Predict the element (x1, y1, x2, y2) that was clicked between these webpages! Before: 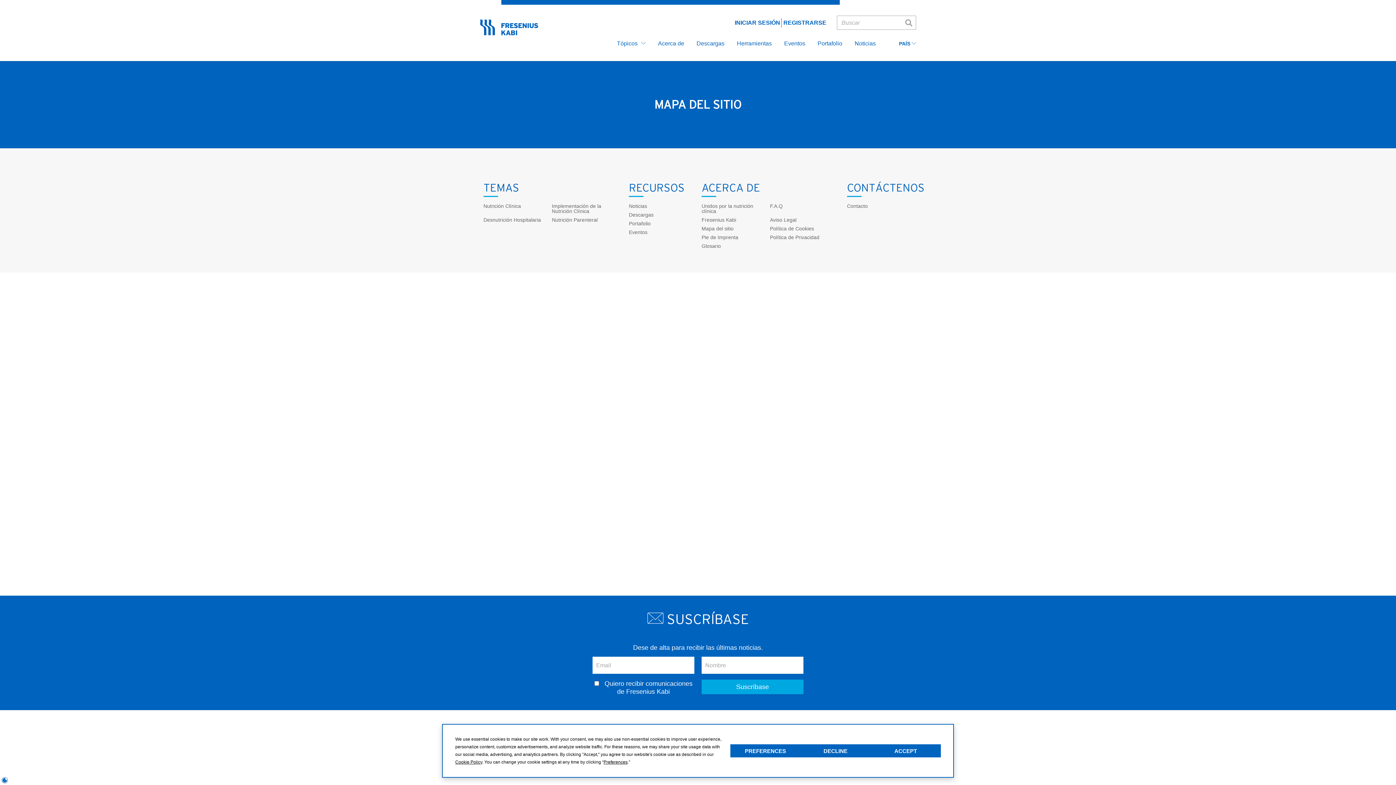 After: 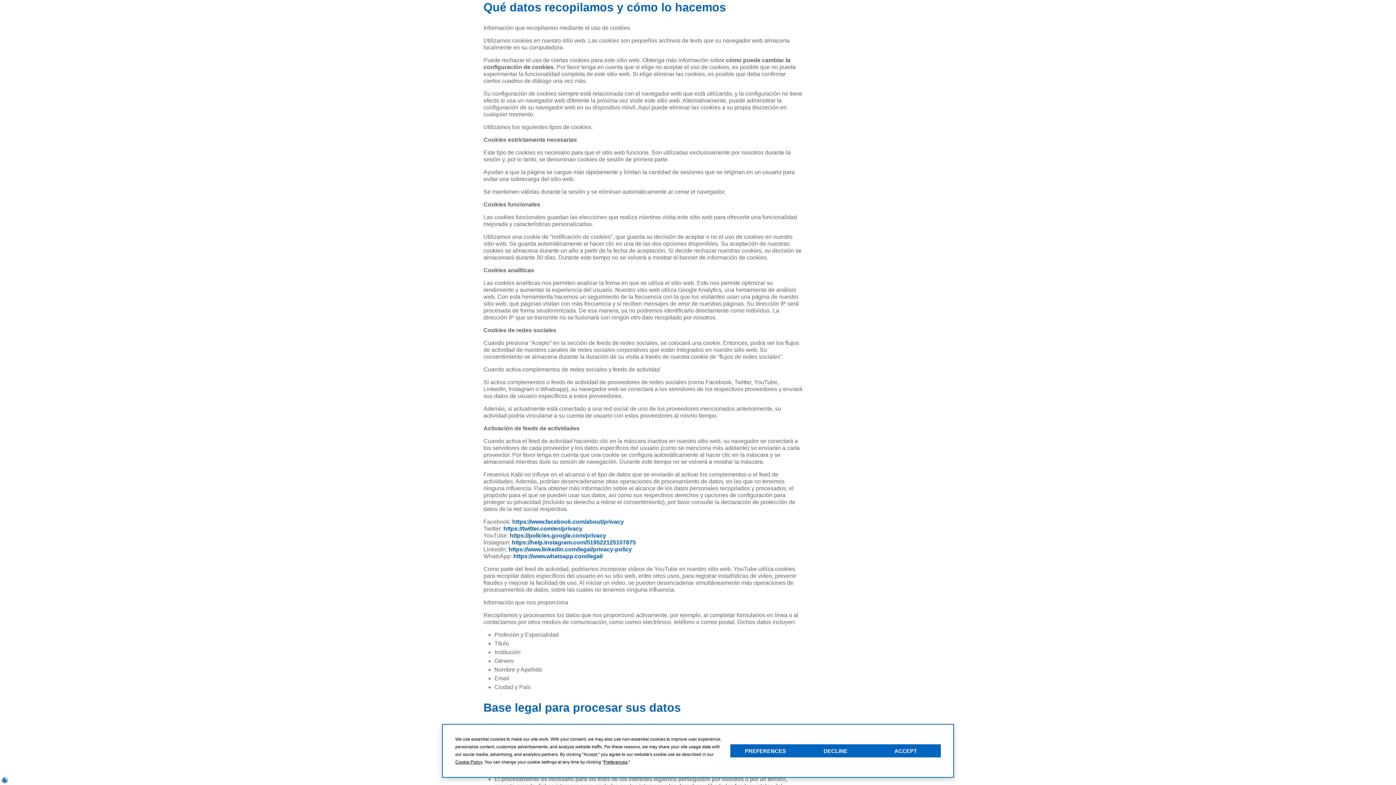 Action: label: Política de Cookies bbox: (770, 226, 837, 231)